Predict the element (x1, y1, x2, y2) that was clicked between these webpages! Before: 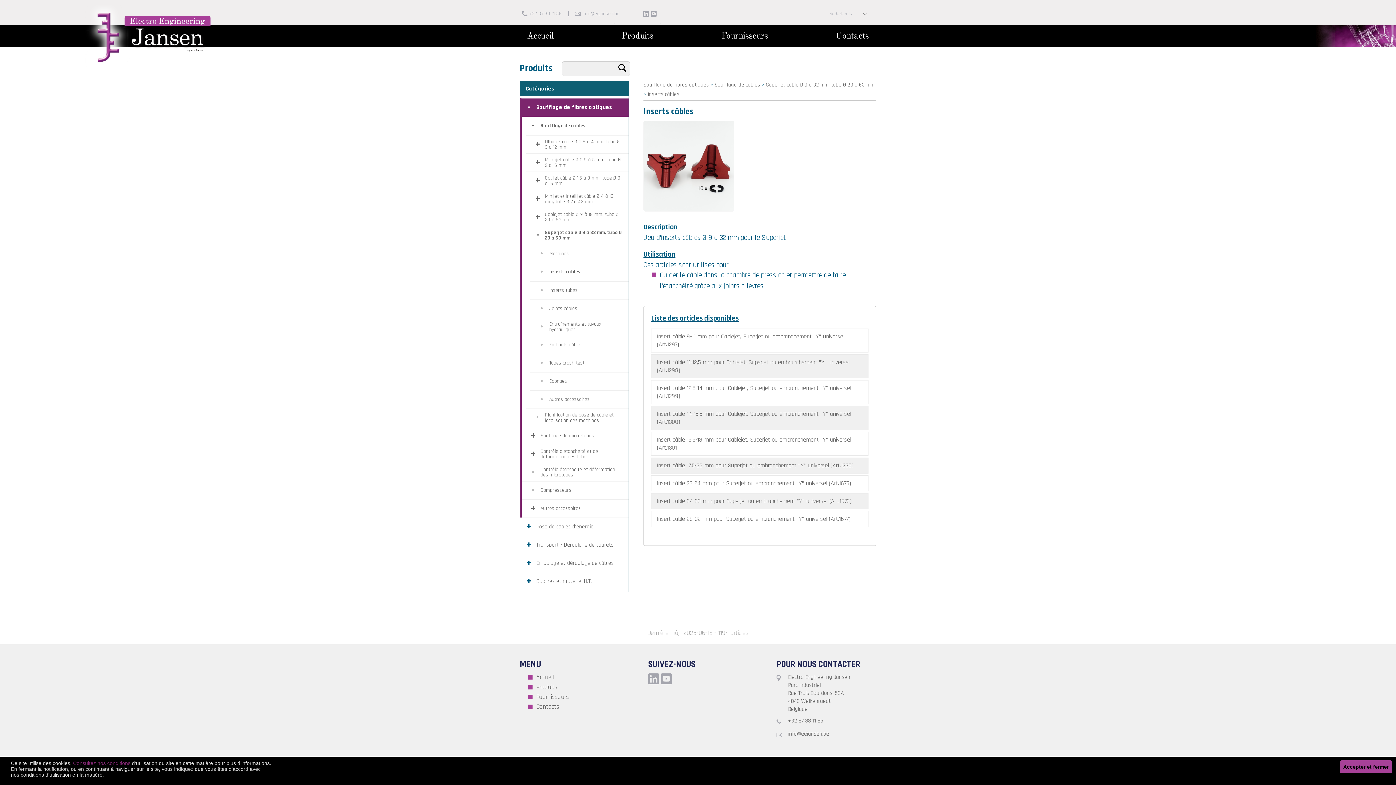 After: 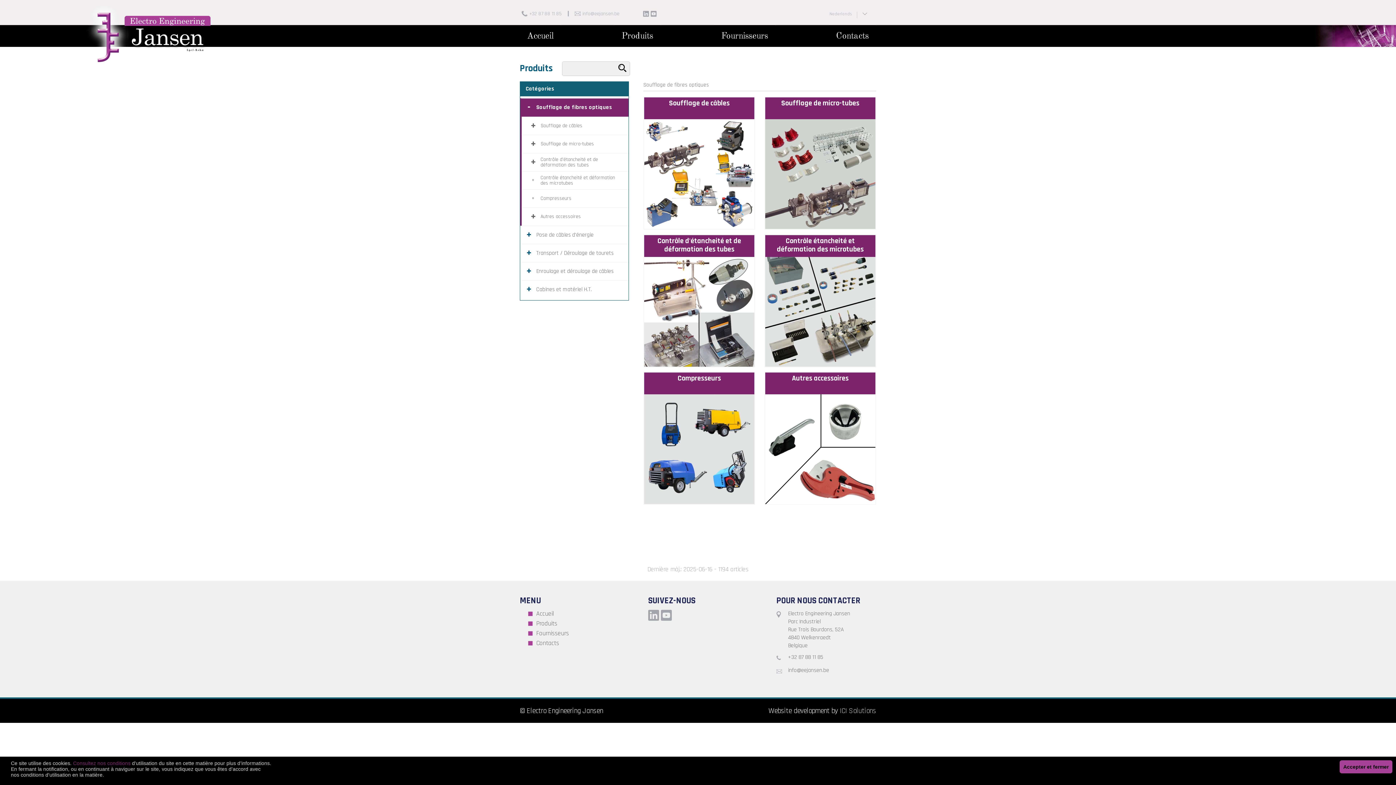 Action: label: Soufflage de fibres optiques bbox: (521, 98, 628, 116)